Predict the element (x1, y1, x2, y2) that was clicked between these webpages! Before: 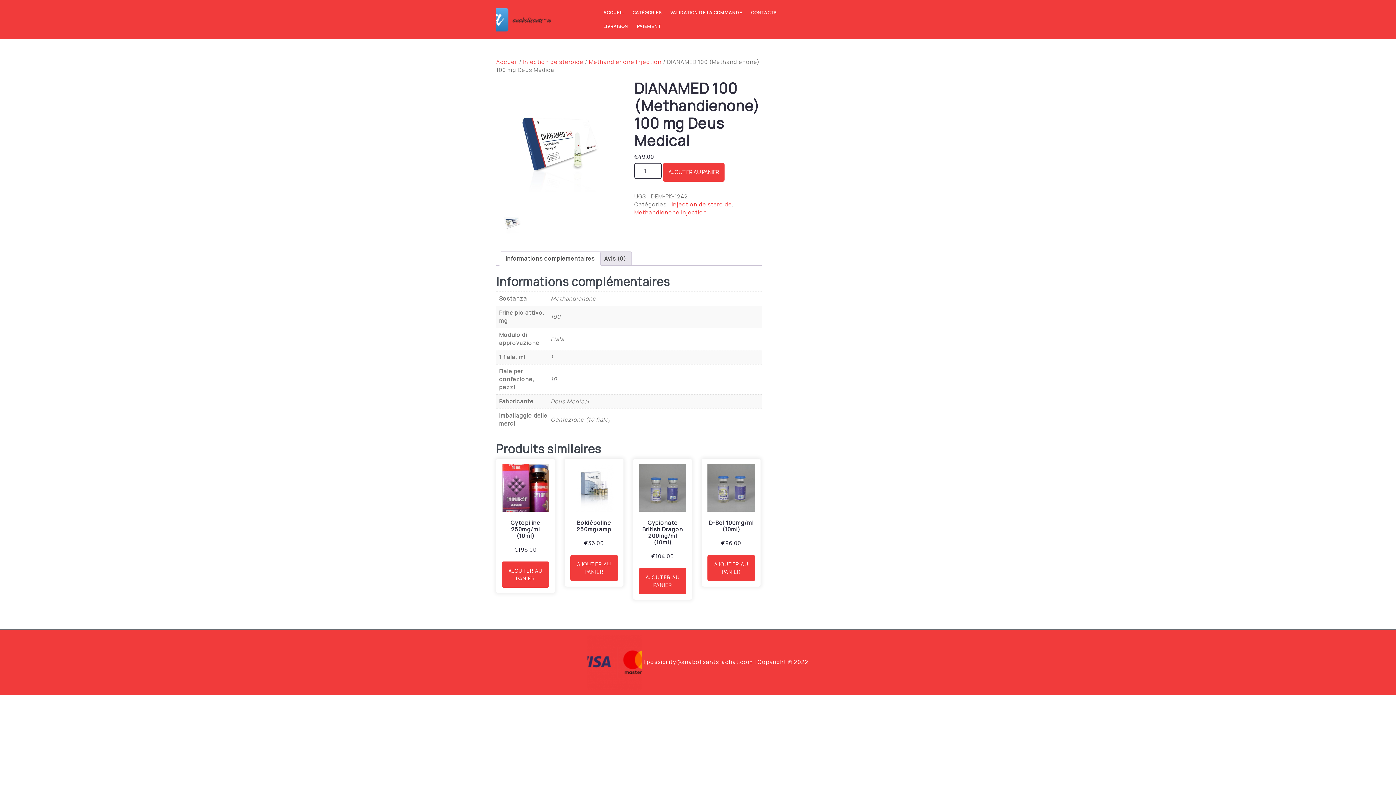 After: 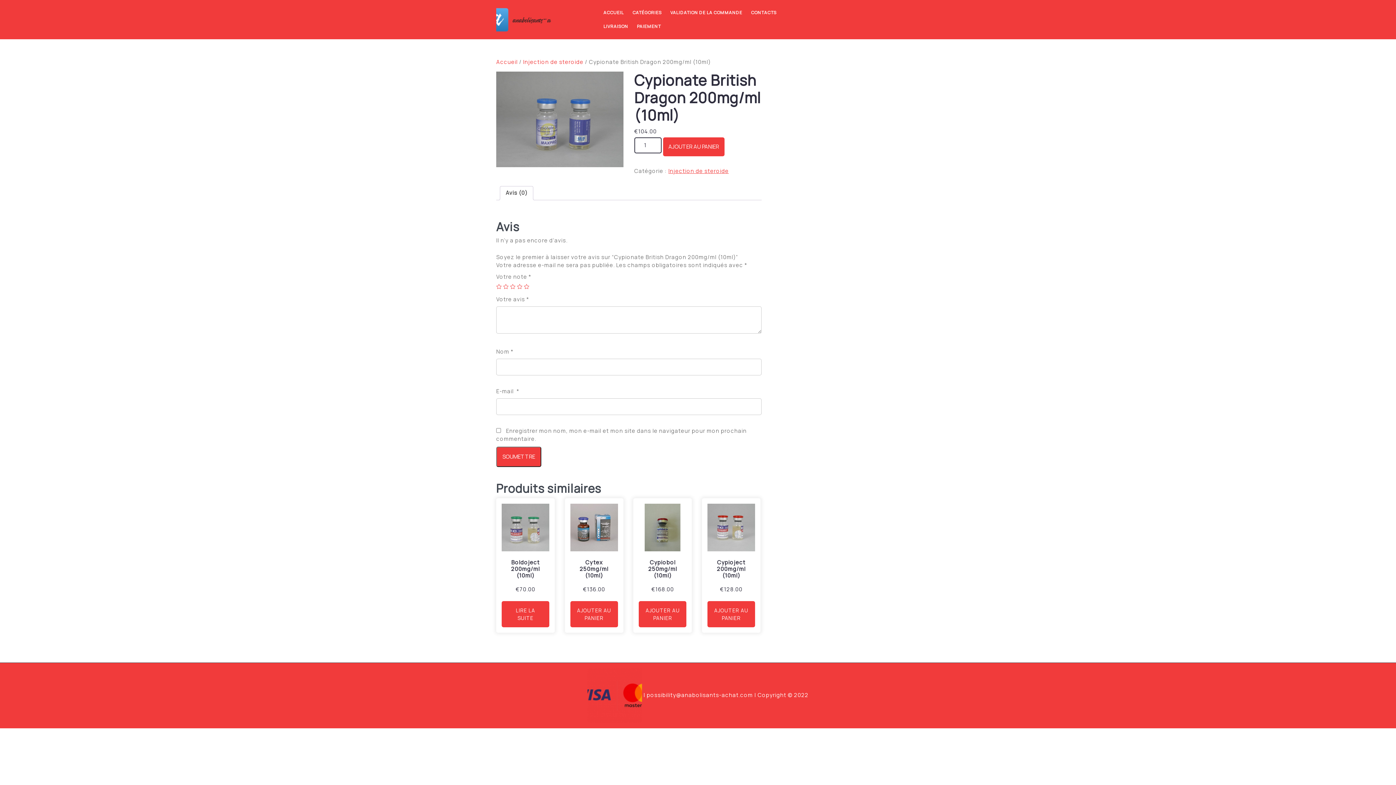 Action: label: Cypionate British Dragon 200mg/ml (10ml)
€104.00 bbox: (639, 464, 686, 560)